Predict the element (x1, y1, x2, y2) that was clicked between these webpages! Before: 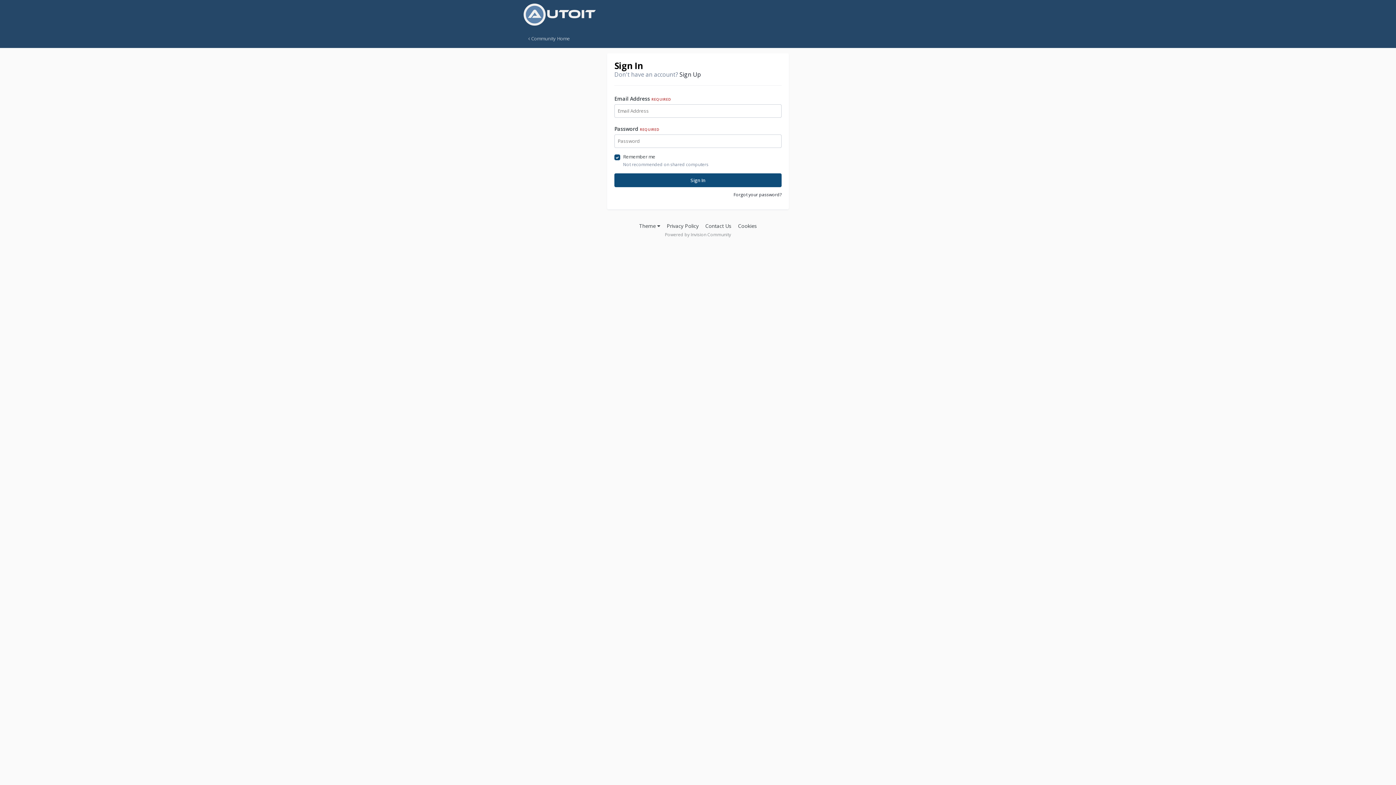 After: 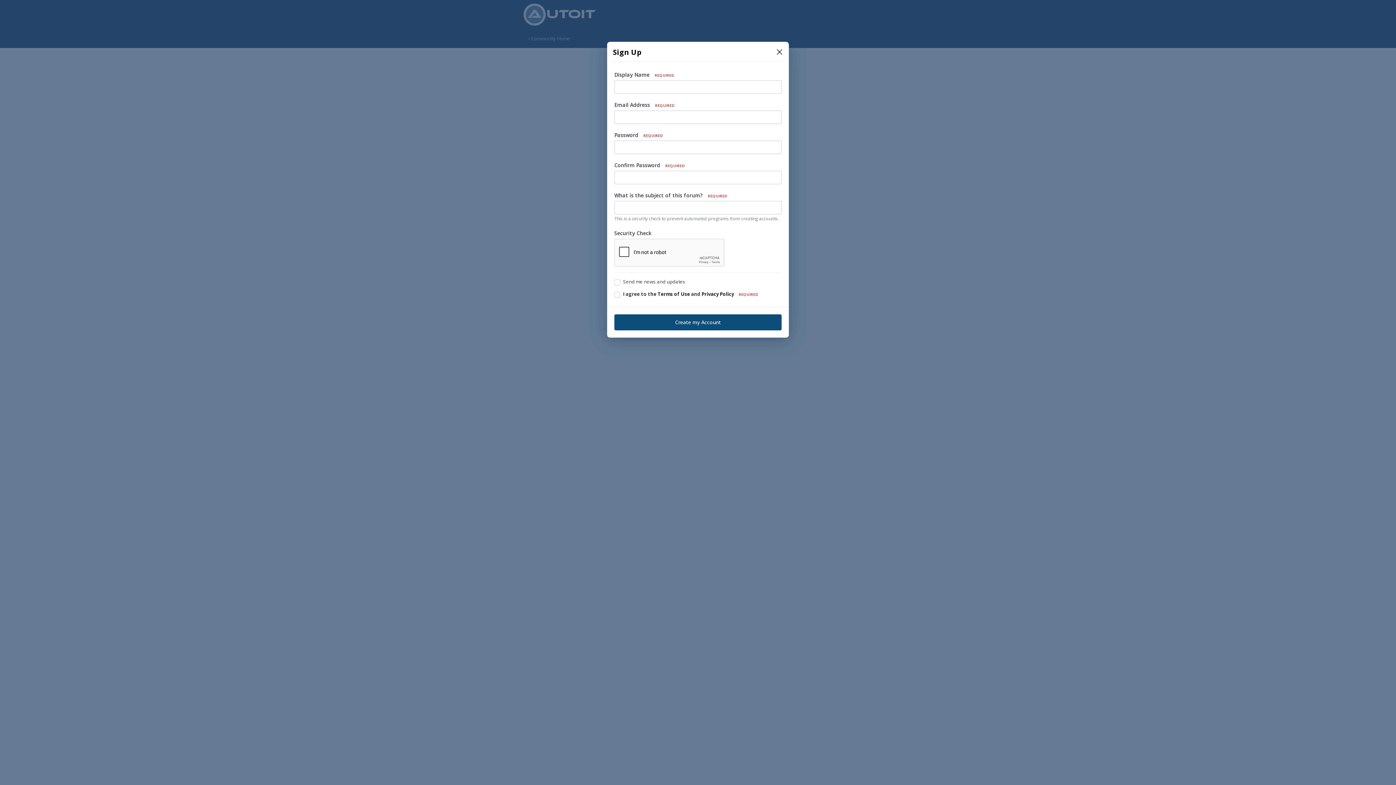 Action: label: Sign Up bbox: (679, 70, 701, 78)